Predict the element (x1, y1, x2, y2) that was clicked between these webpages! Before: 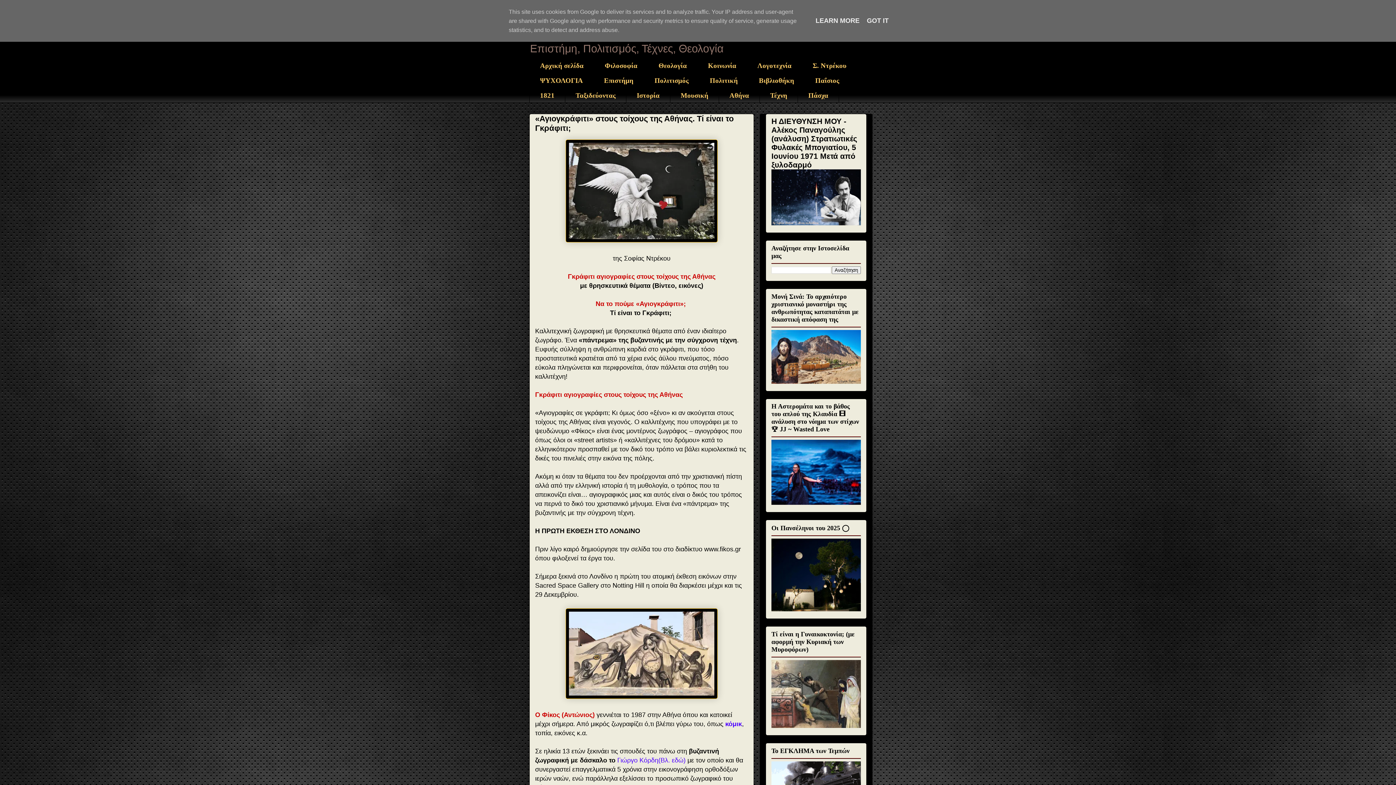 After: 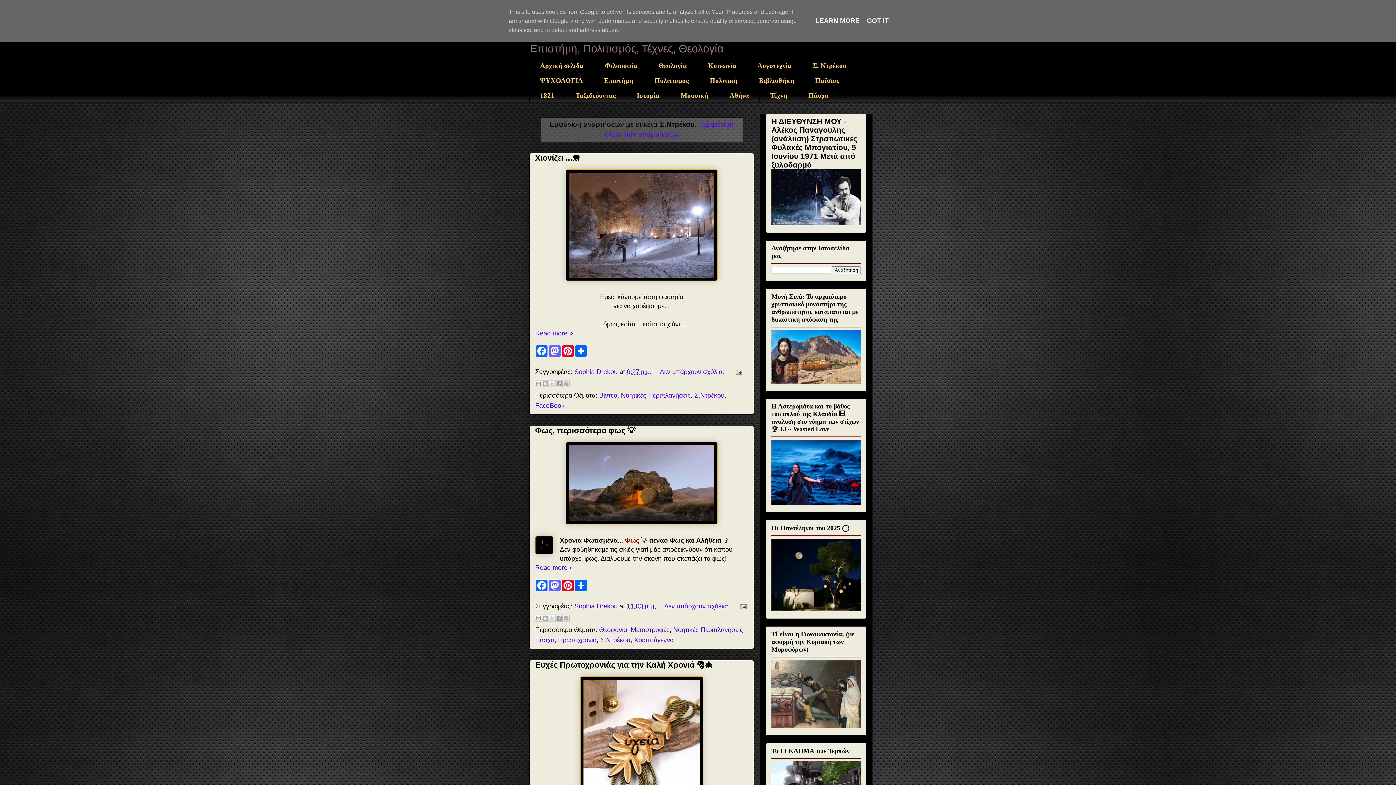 Action: label: Σ. Ντρέκου bbox: (802, 58, 857, 73)